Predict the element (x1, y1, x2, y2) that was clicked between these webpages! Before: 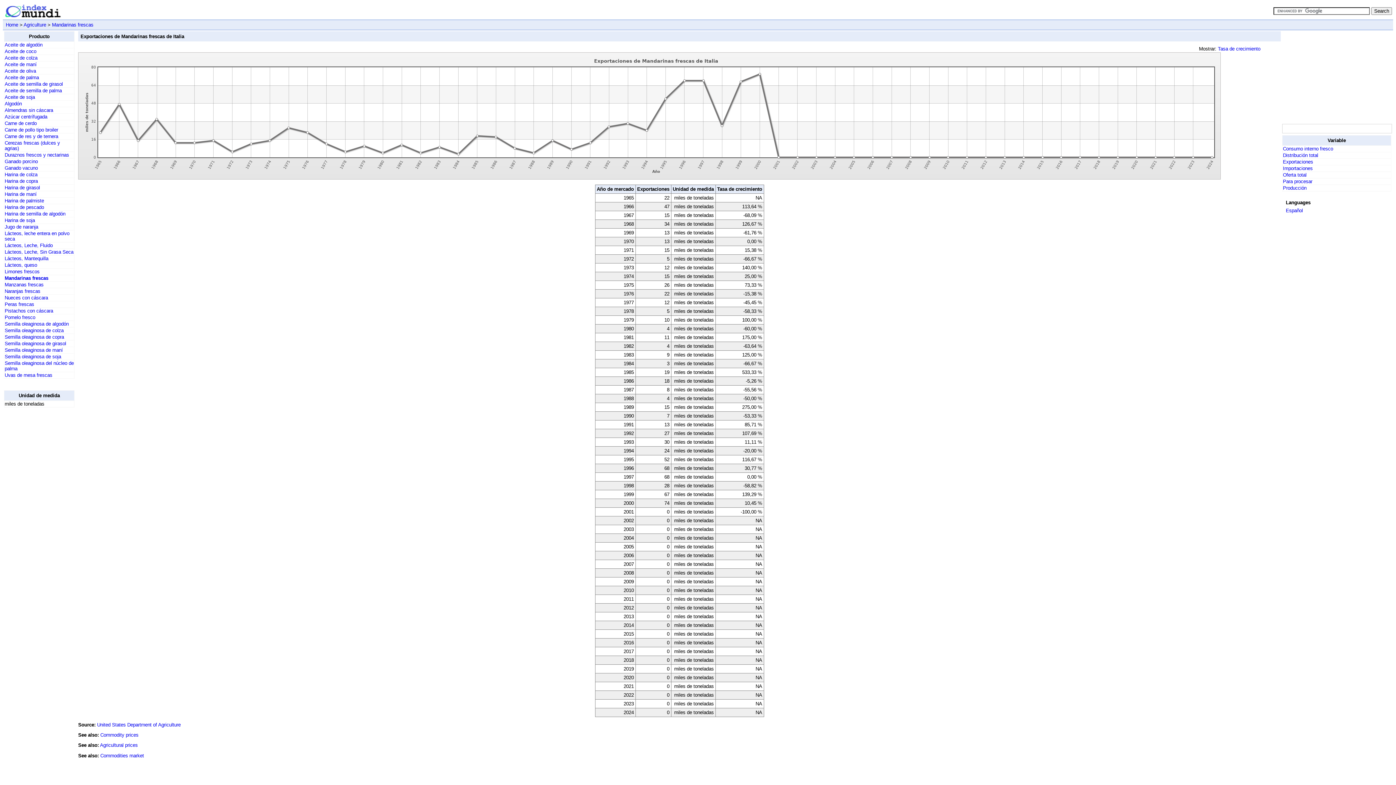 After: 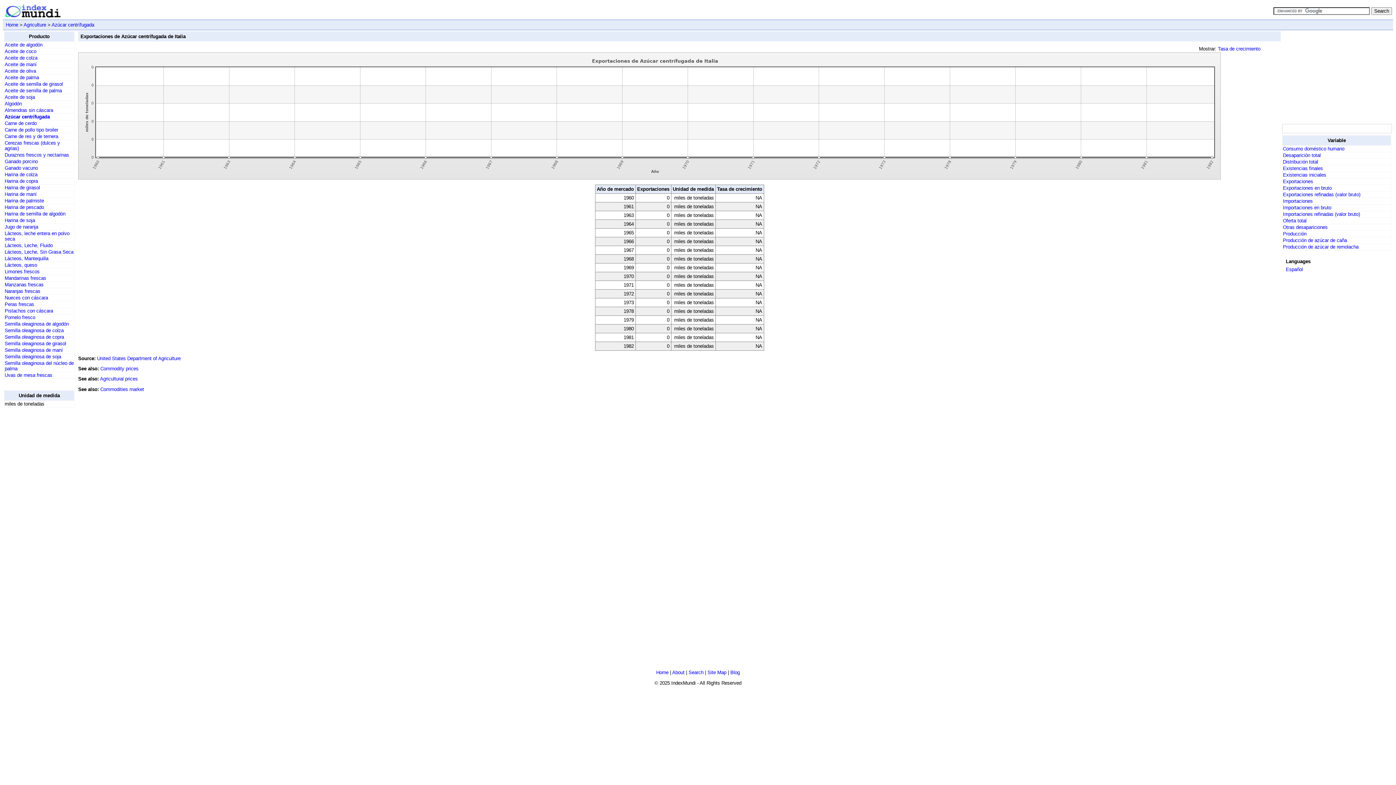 Action: label: Azúcar centrífugada bbox: (4, 114, 47, 119)